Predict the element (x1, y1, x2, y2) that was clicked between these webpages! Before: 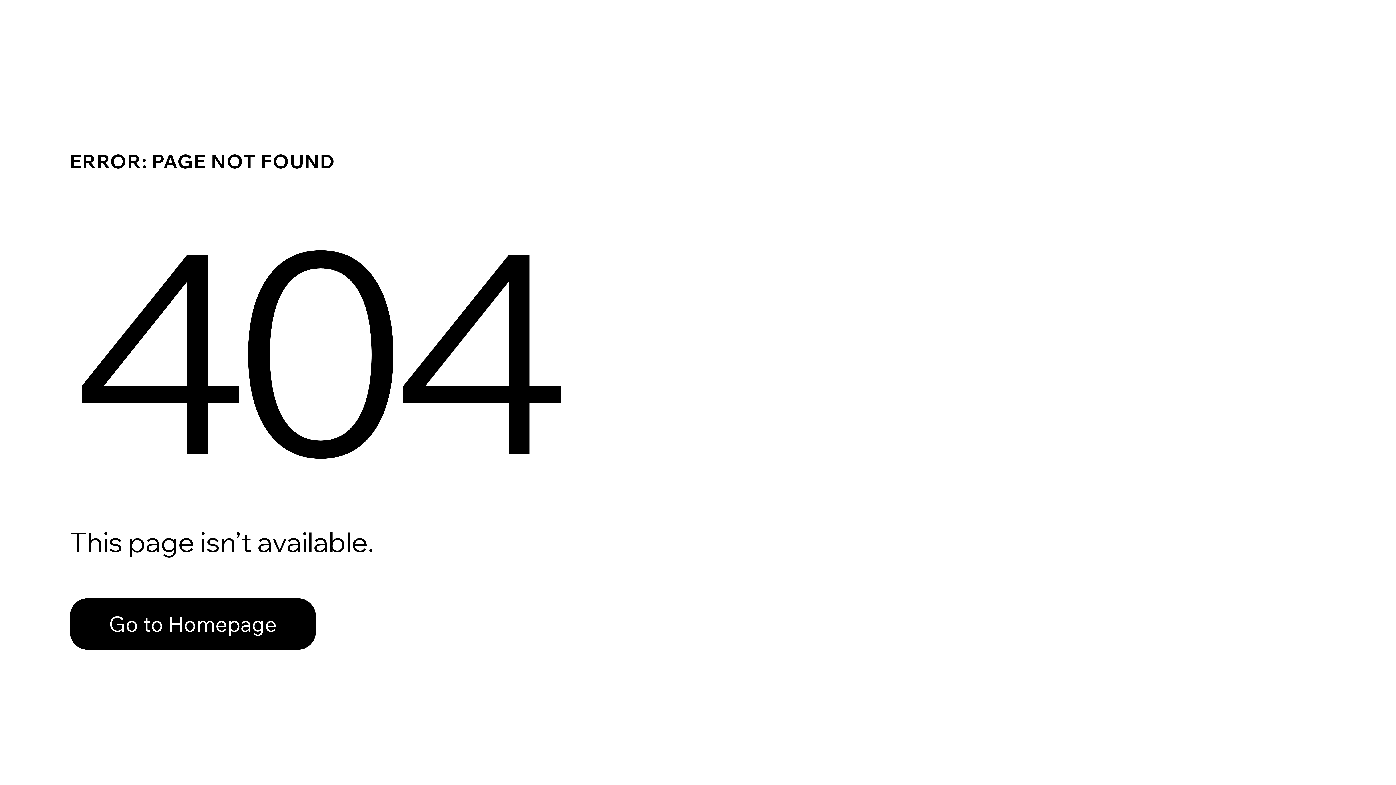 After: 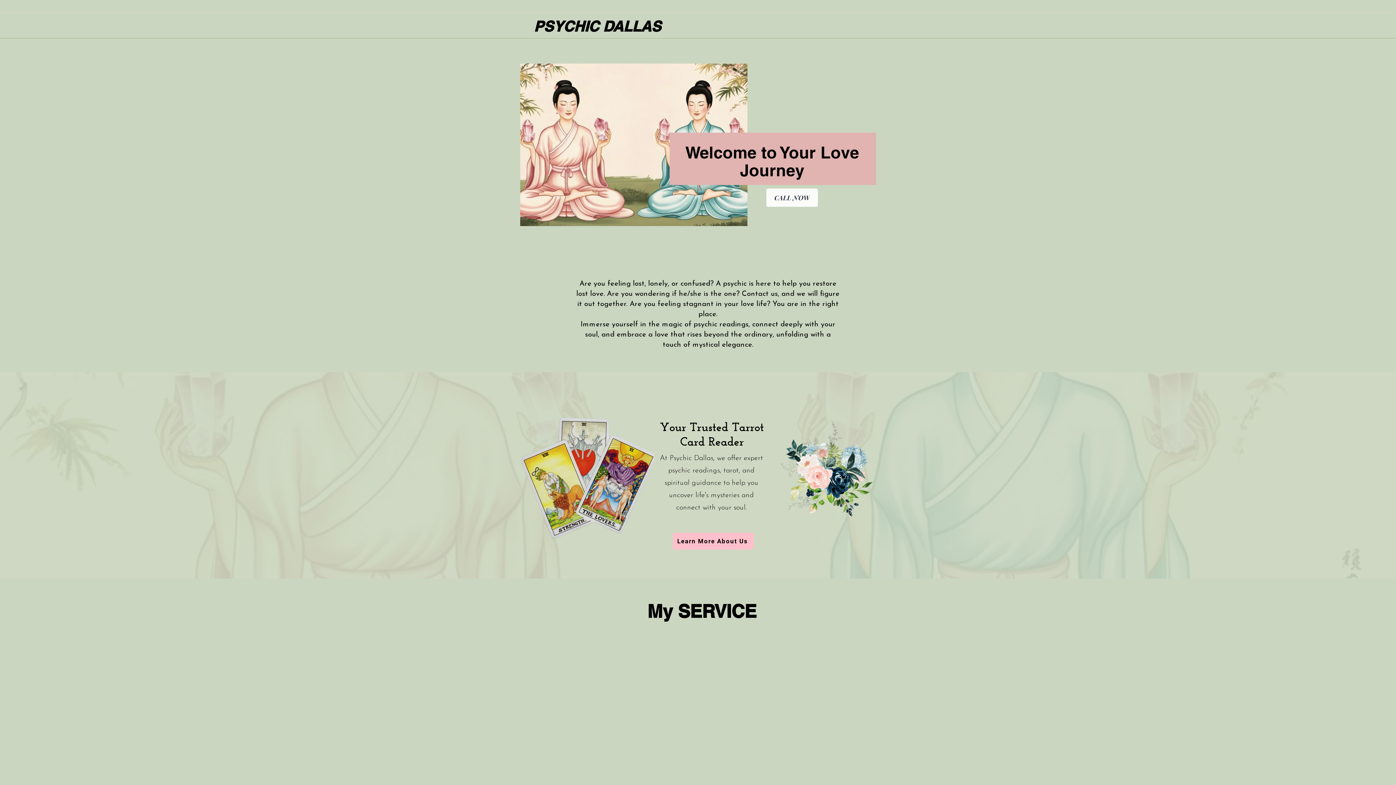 Action: label: Go to Homepage bbox: (69, 582, 768, 659)